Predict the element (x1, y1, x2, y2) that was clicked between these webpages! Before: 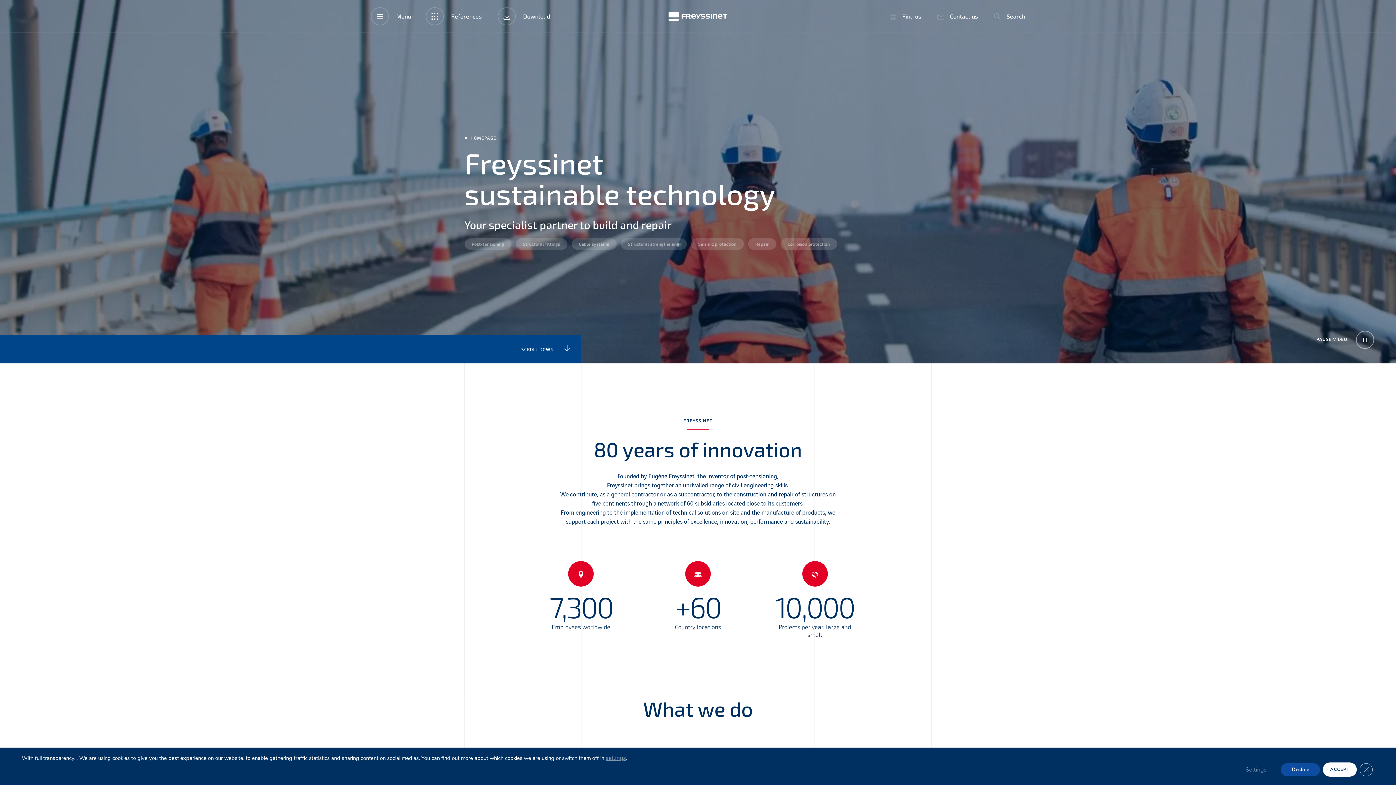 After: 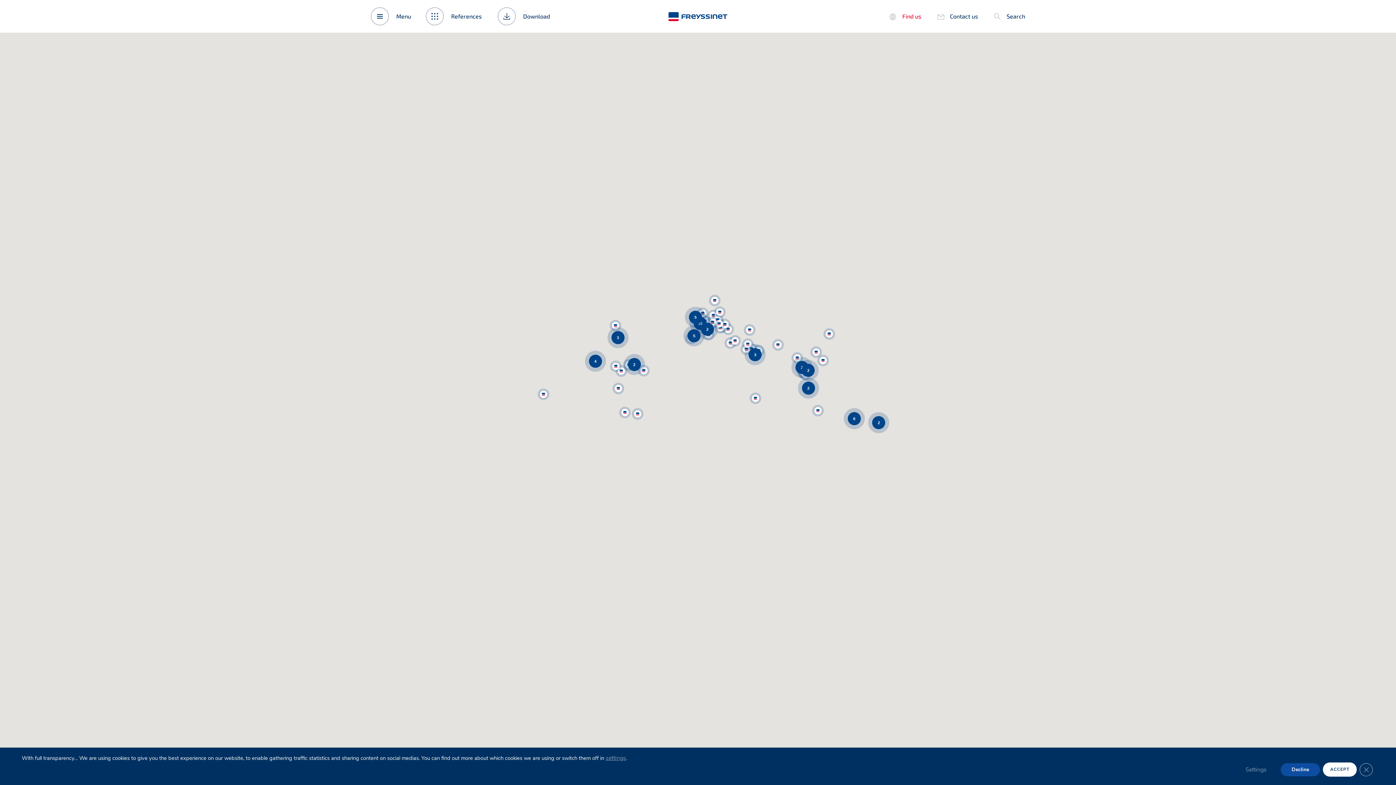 Action: bbox: (889, 12, 921, 34) label: Find us